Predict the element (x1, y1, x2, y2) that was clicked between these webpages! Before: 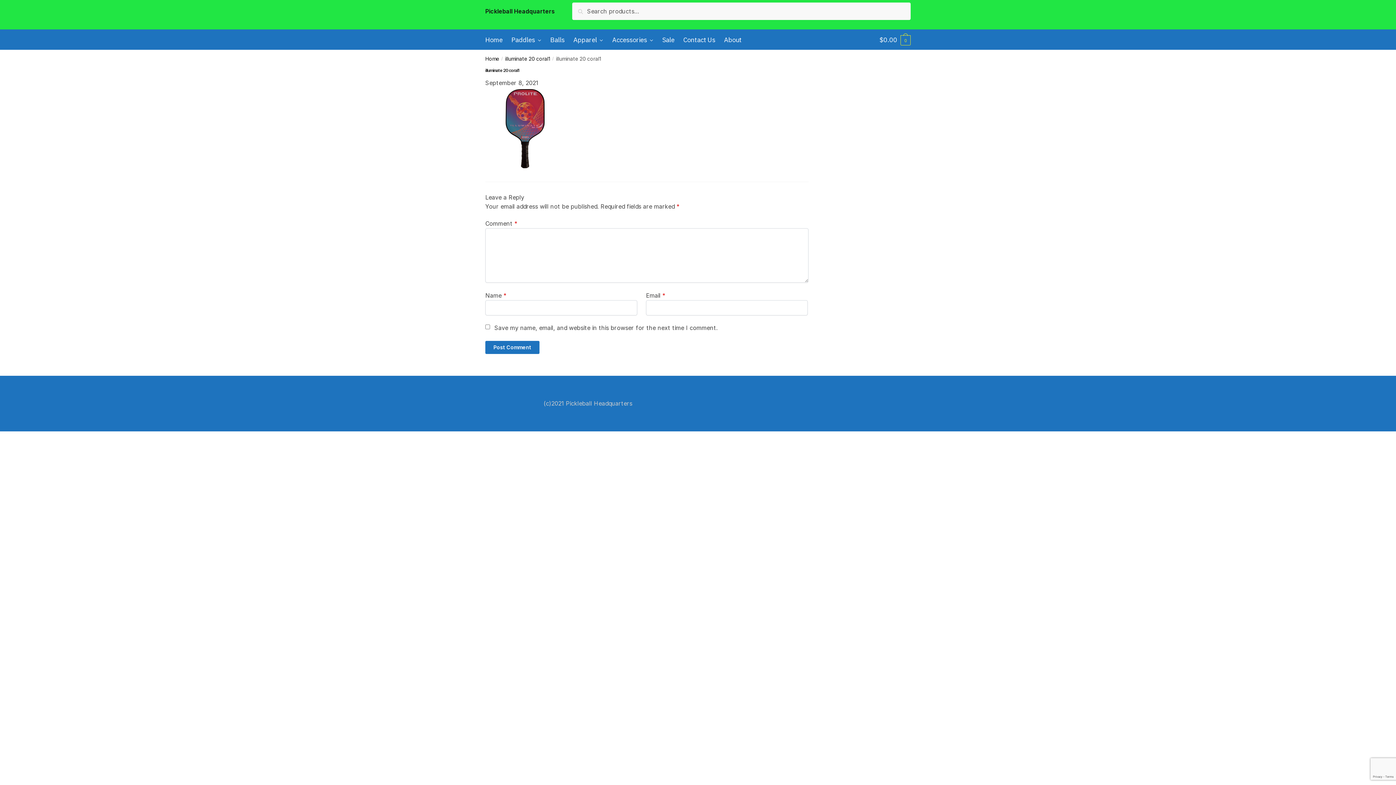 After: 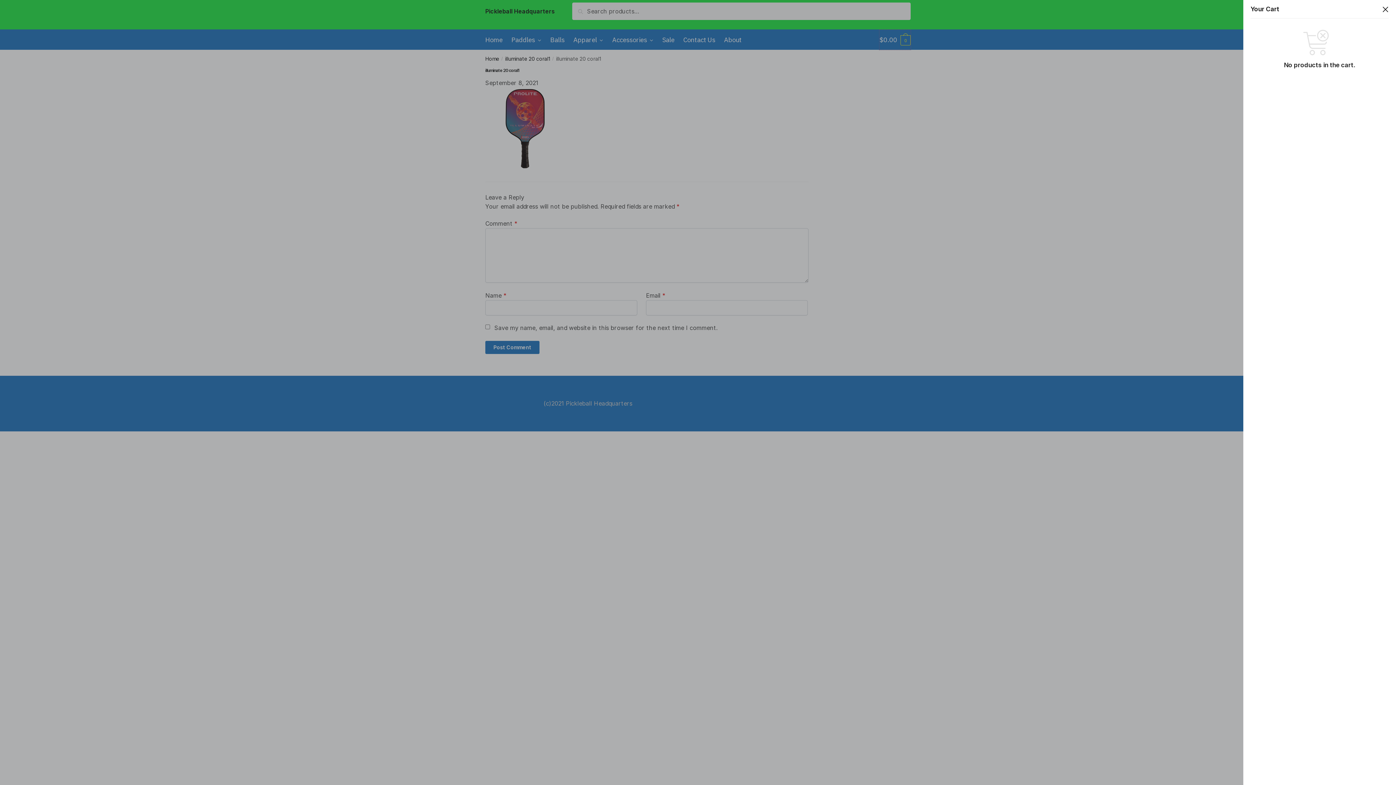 Action: label: $0.00 0 bbox: (879, 29, 910, 49)